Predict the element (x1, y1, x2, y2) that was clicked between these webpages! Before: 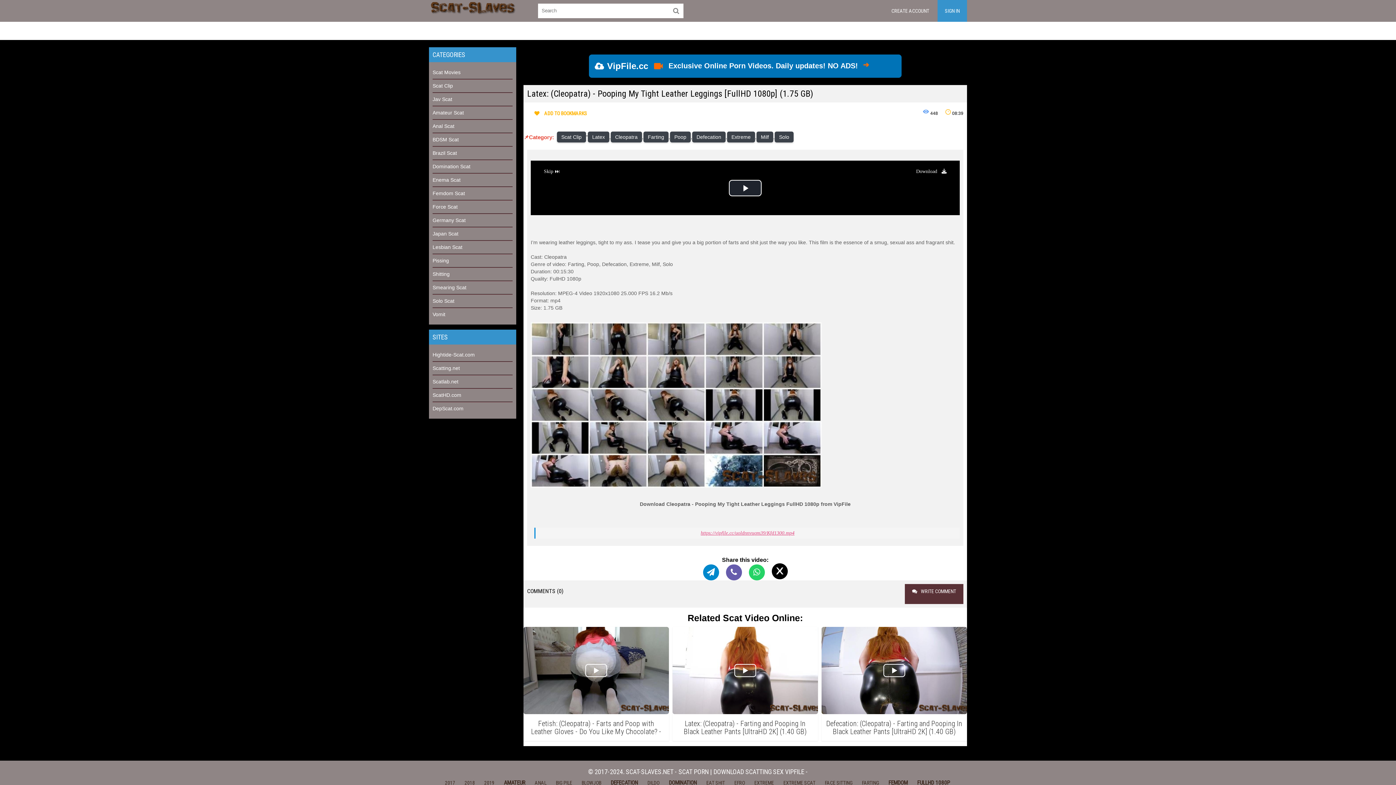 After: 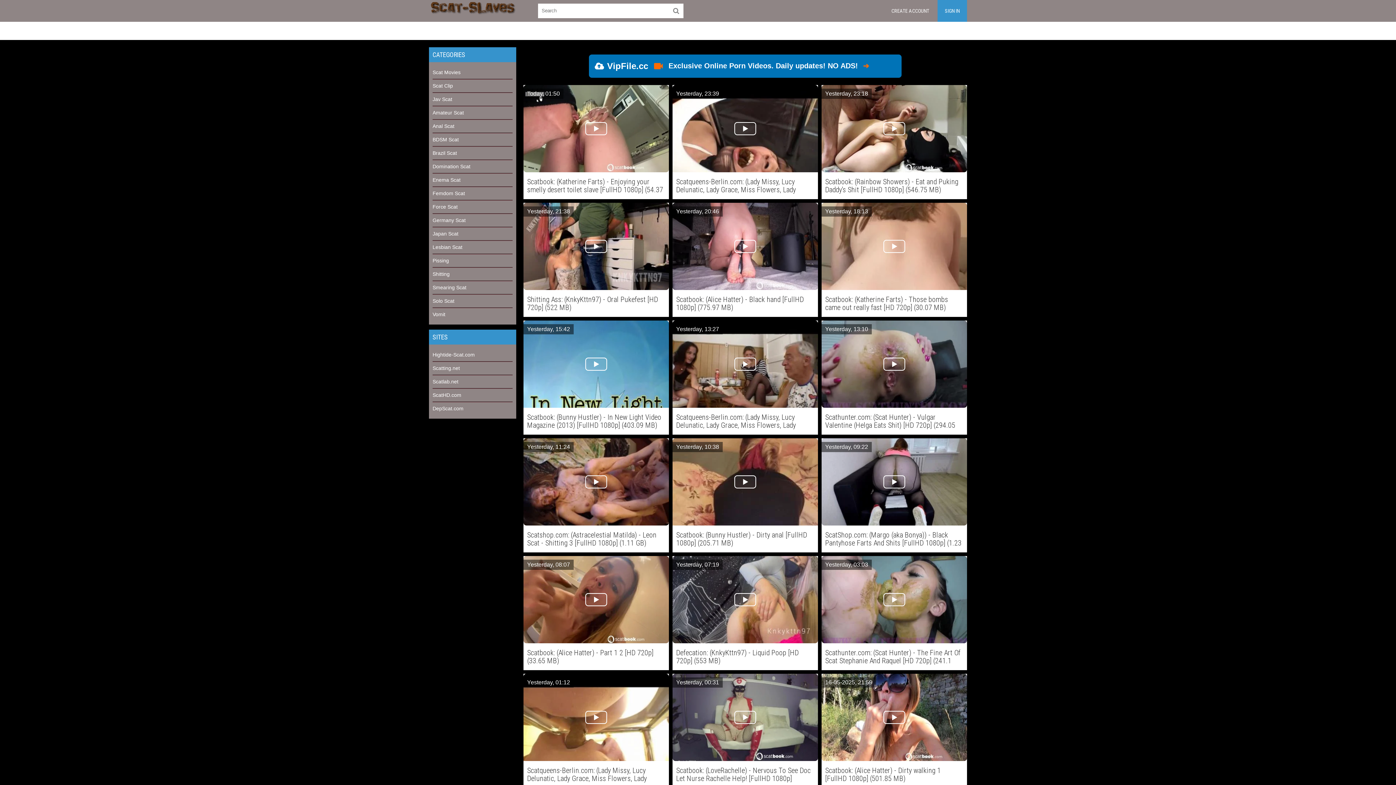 Action: label: Scat Clip bbox: (557, 131, 586, 142)